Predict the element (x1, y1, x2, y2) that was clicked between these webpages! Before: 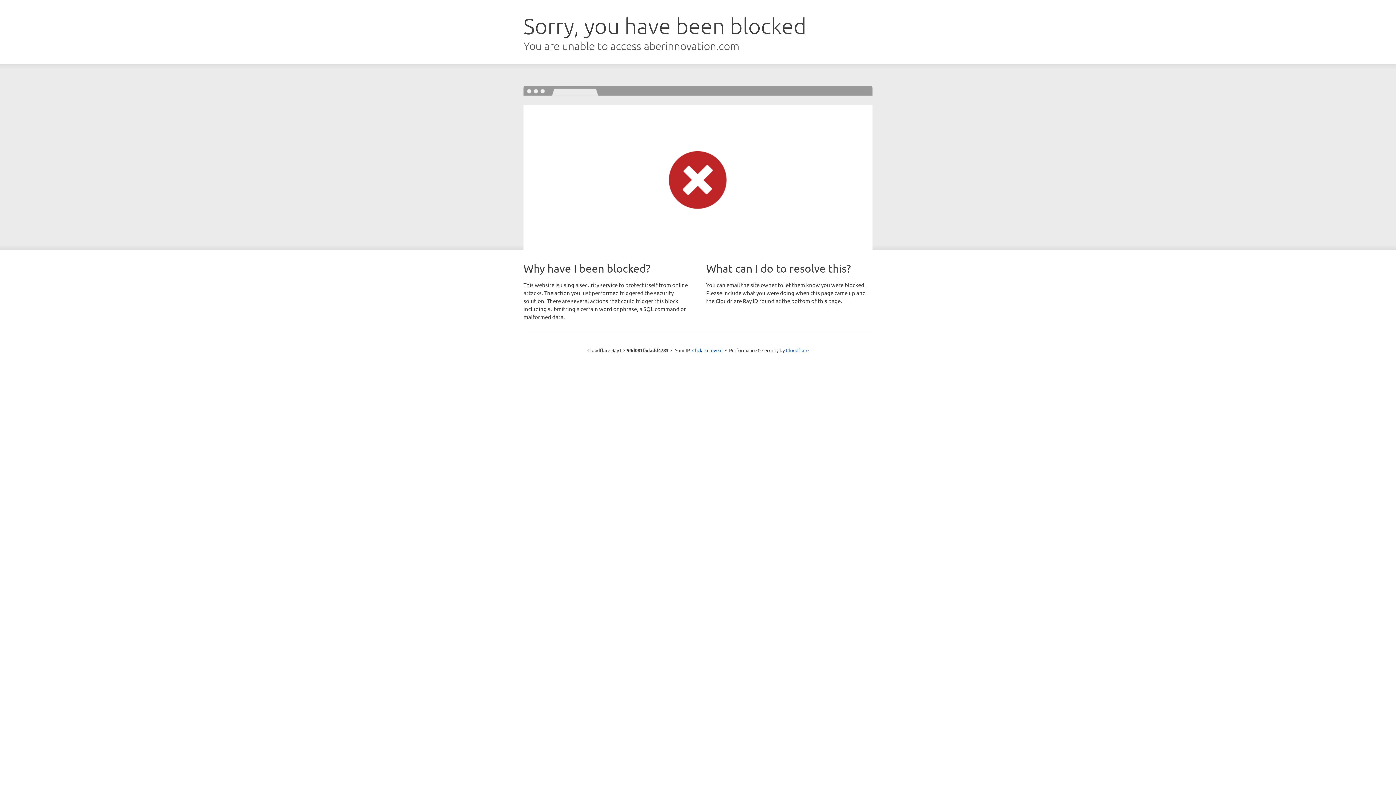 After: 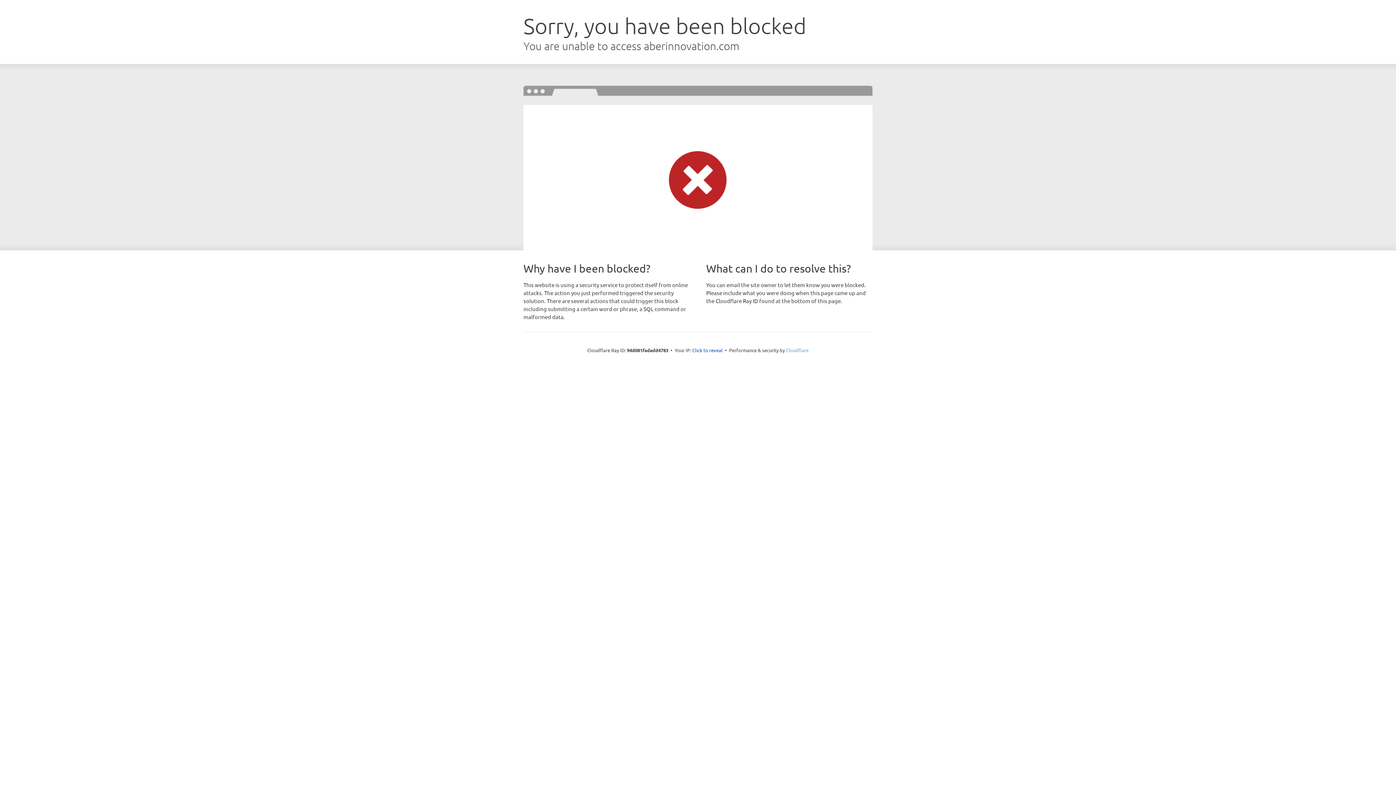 Action: bbox: (786, 347, 808, 353) label: Cloudflare